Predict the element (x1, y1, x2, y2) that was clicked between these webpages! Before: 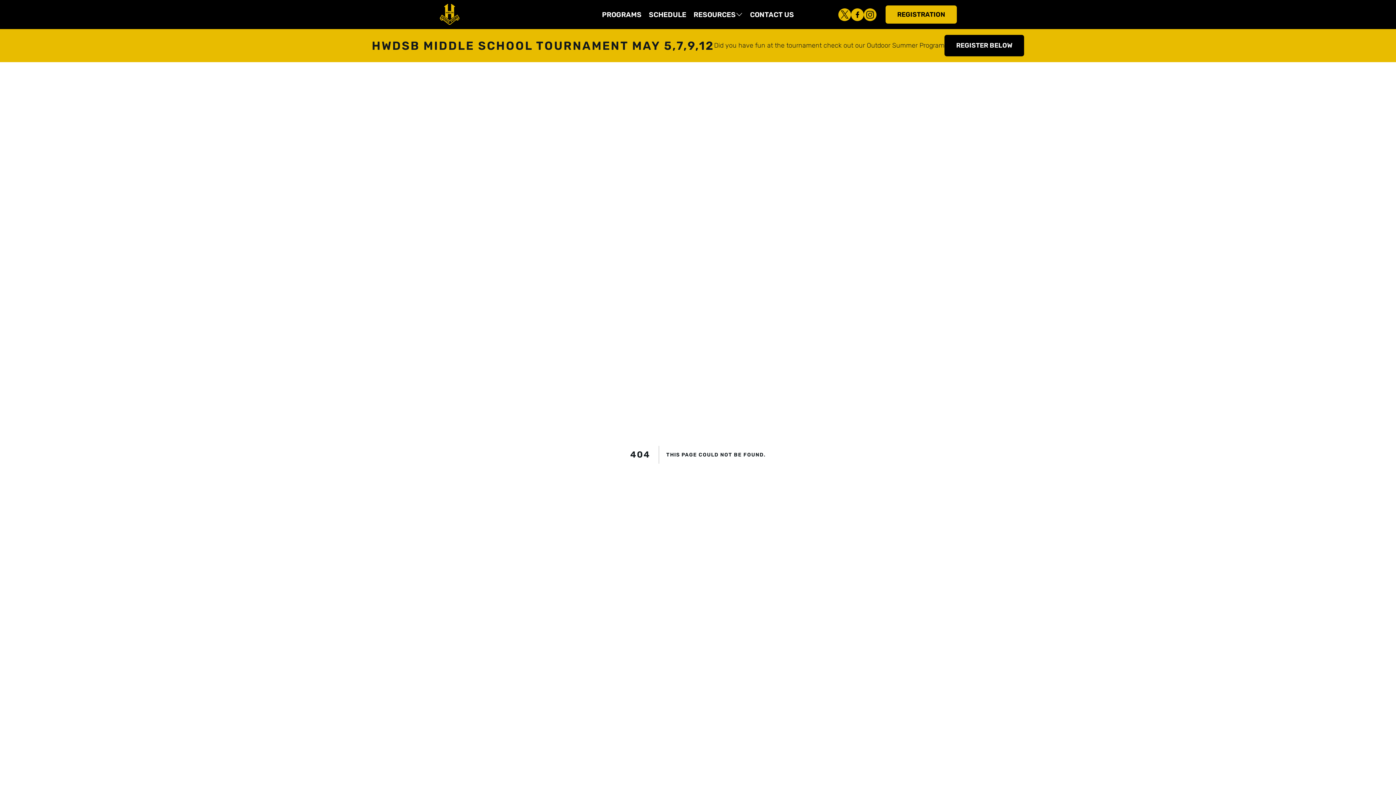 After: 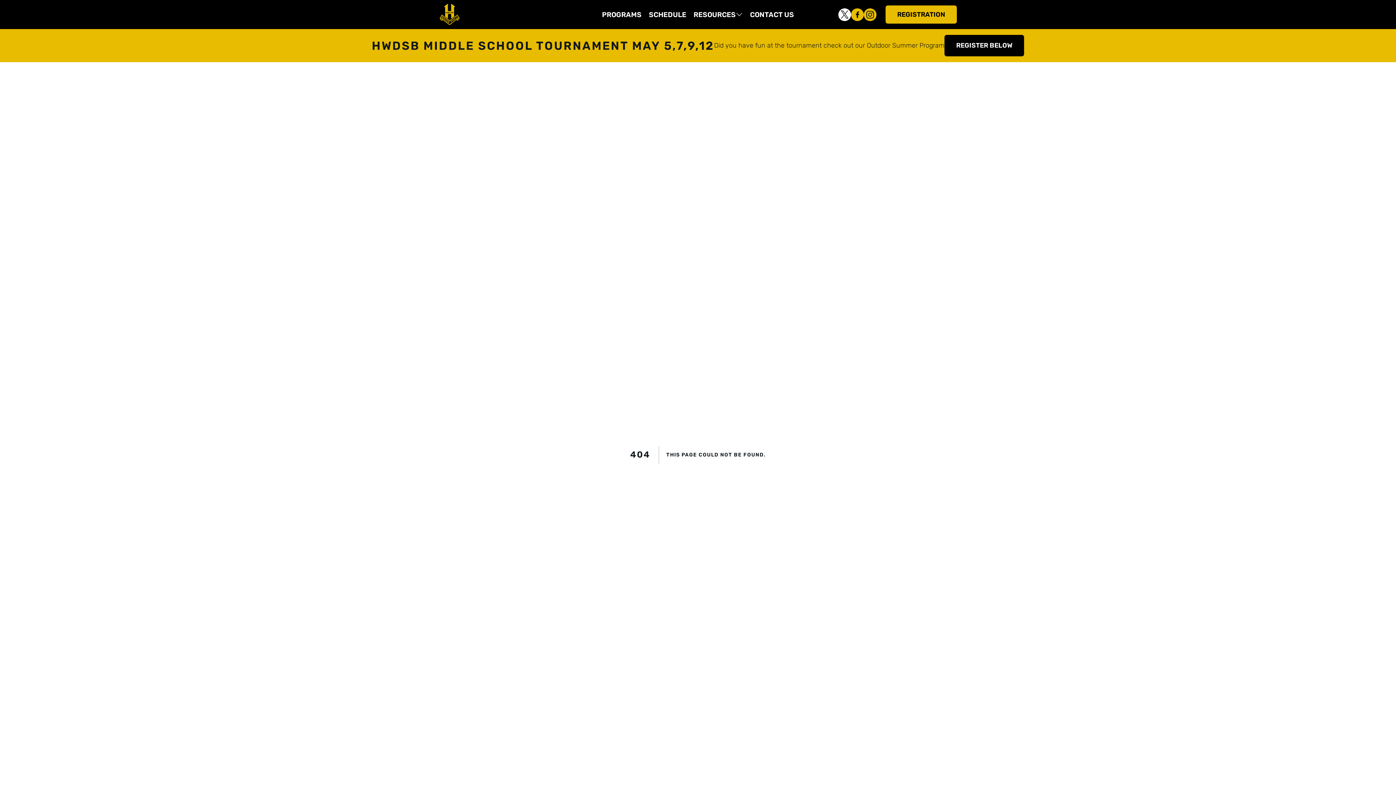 Action: bbox: (838, 8, 851, 20)